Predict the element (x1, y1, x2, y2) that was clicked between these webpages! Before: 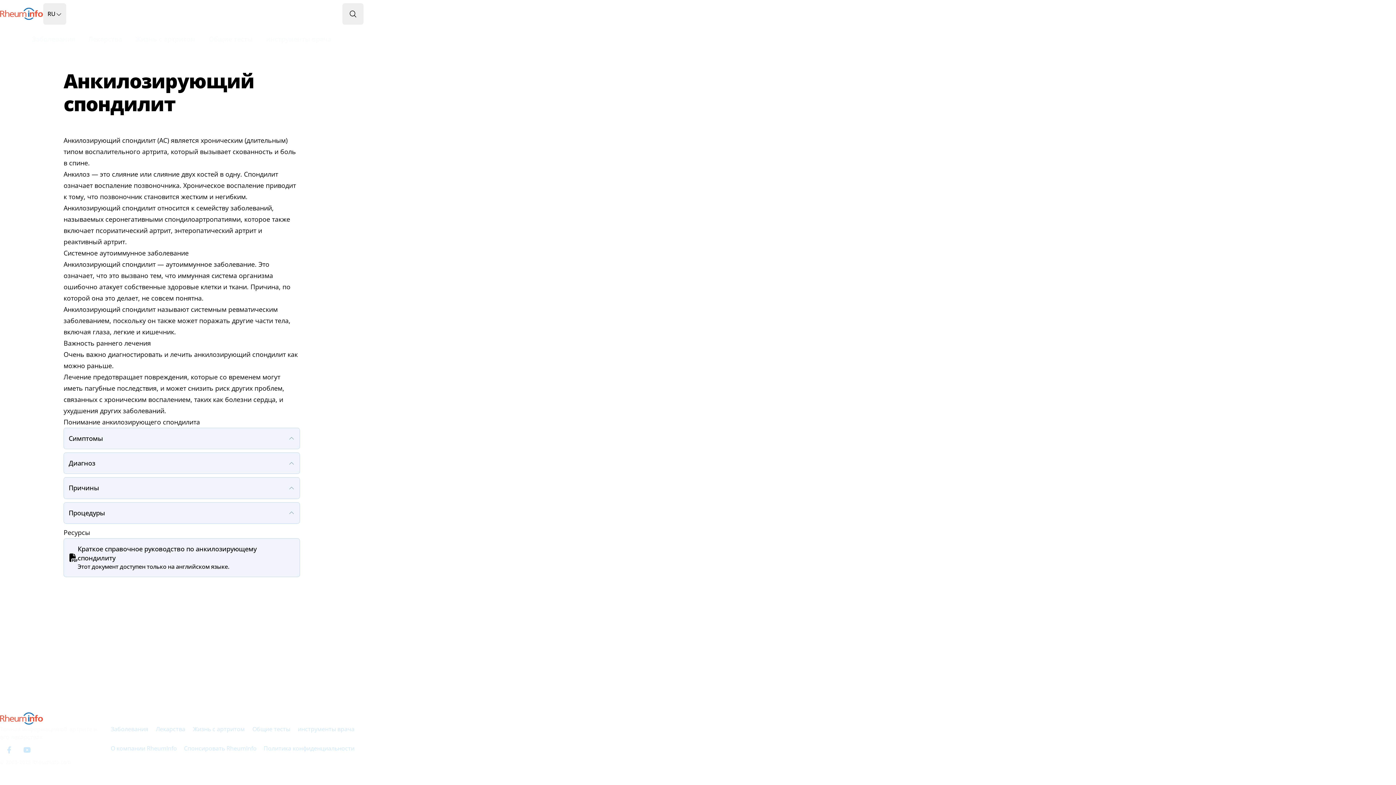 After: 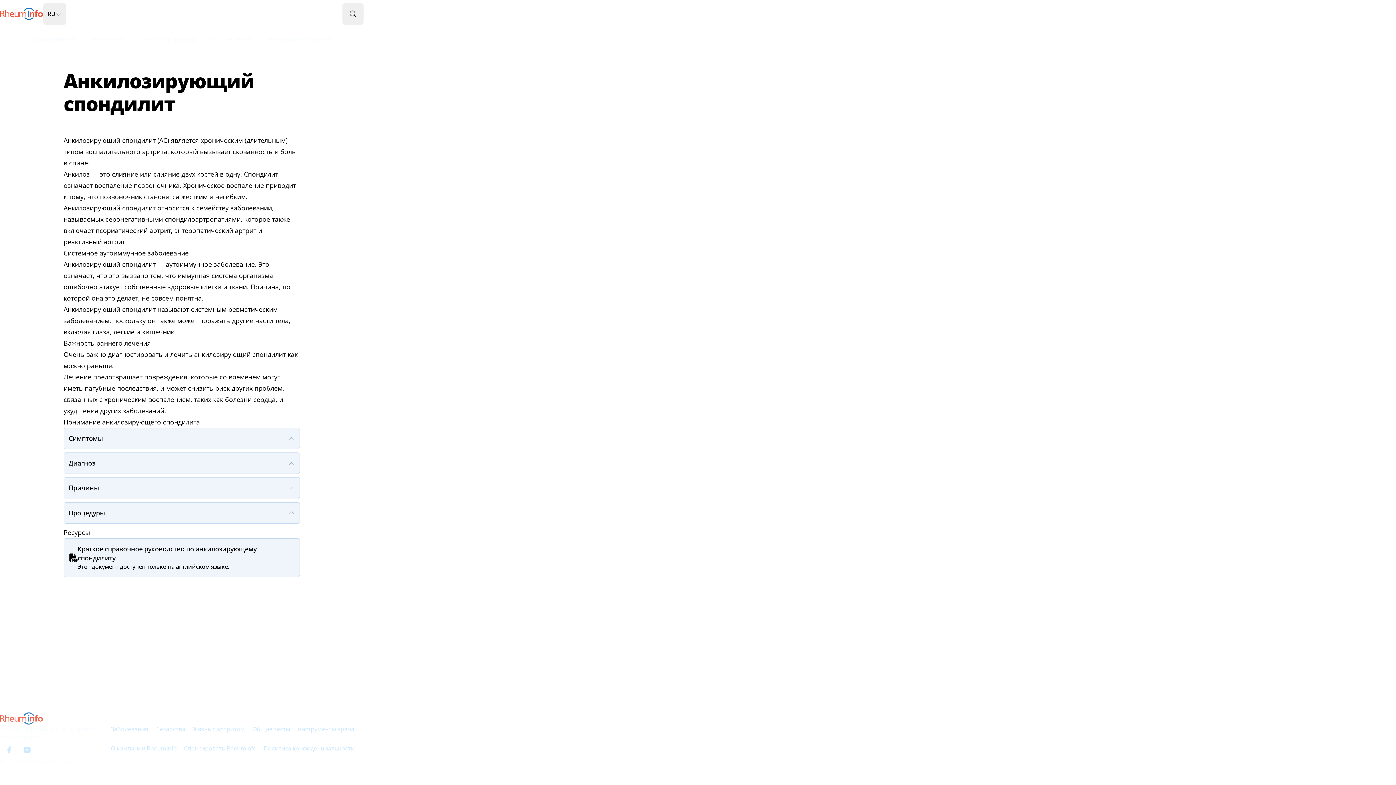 Action: bbox: (0, 712, 101, 725)